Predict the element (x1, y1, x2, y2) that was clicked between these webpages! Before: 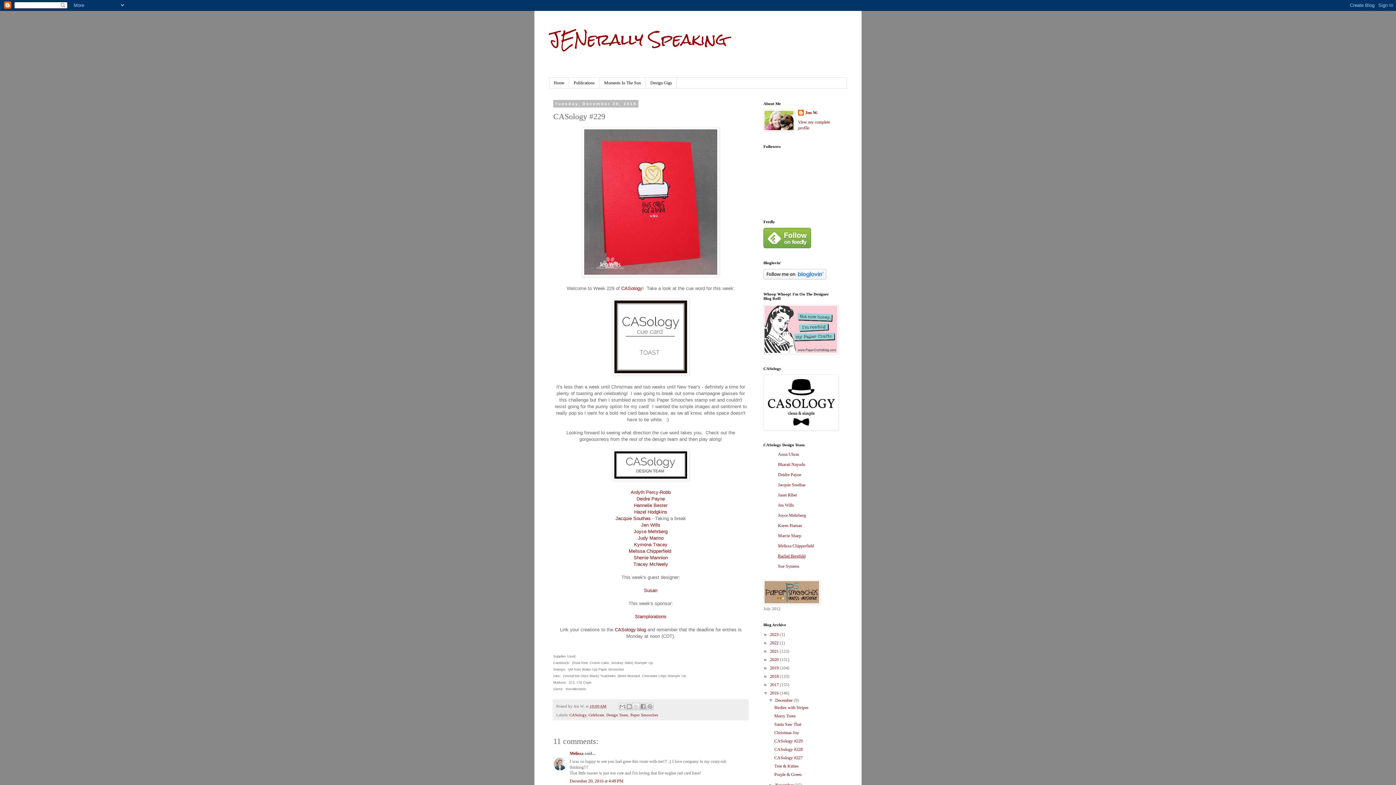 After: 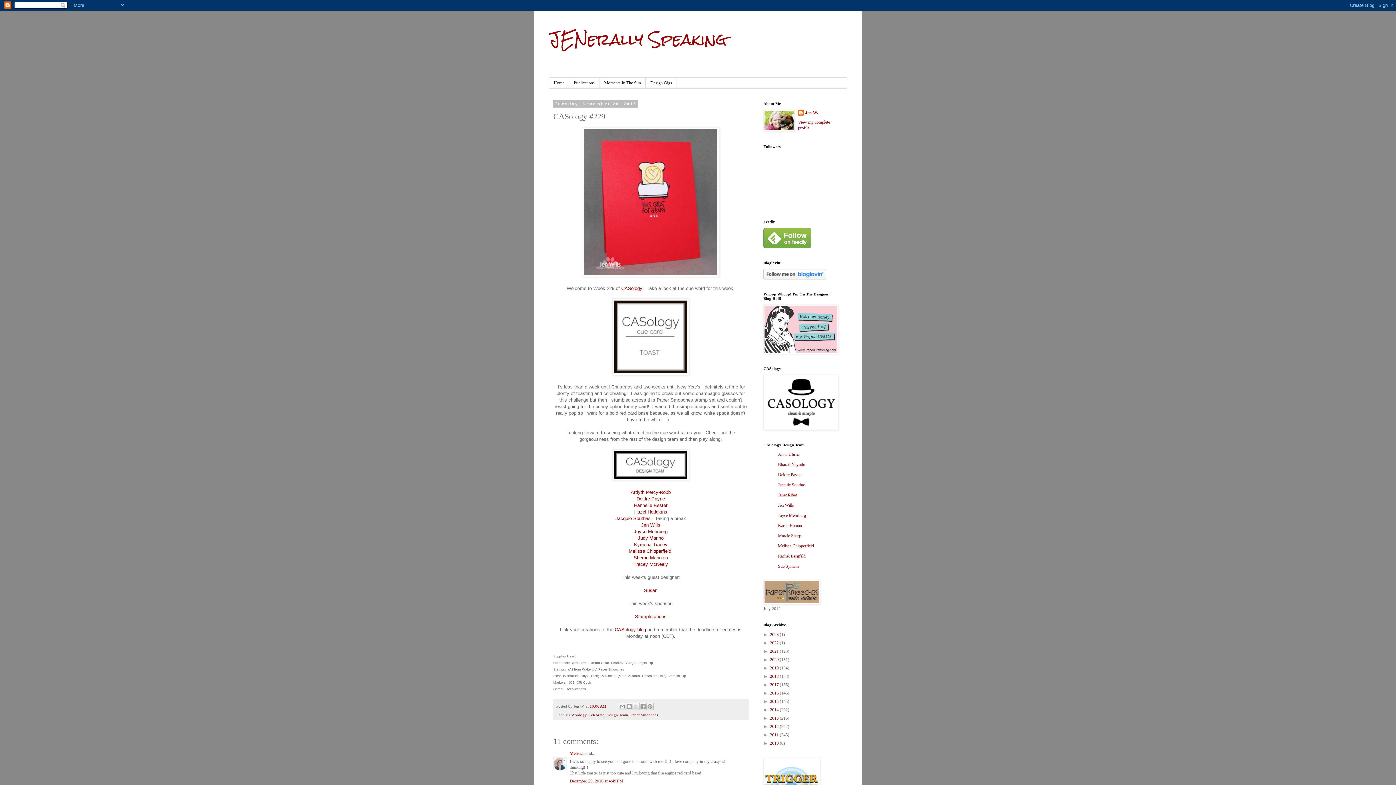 Action: label: ▼   bbox: (763, 691, 770, 696)